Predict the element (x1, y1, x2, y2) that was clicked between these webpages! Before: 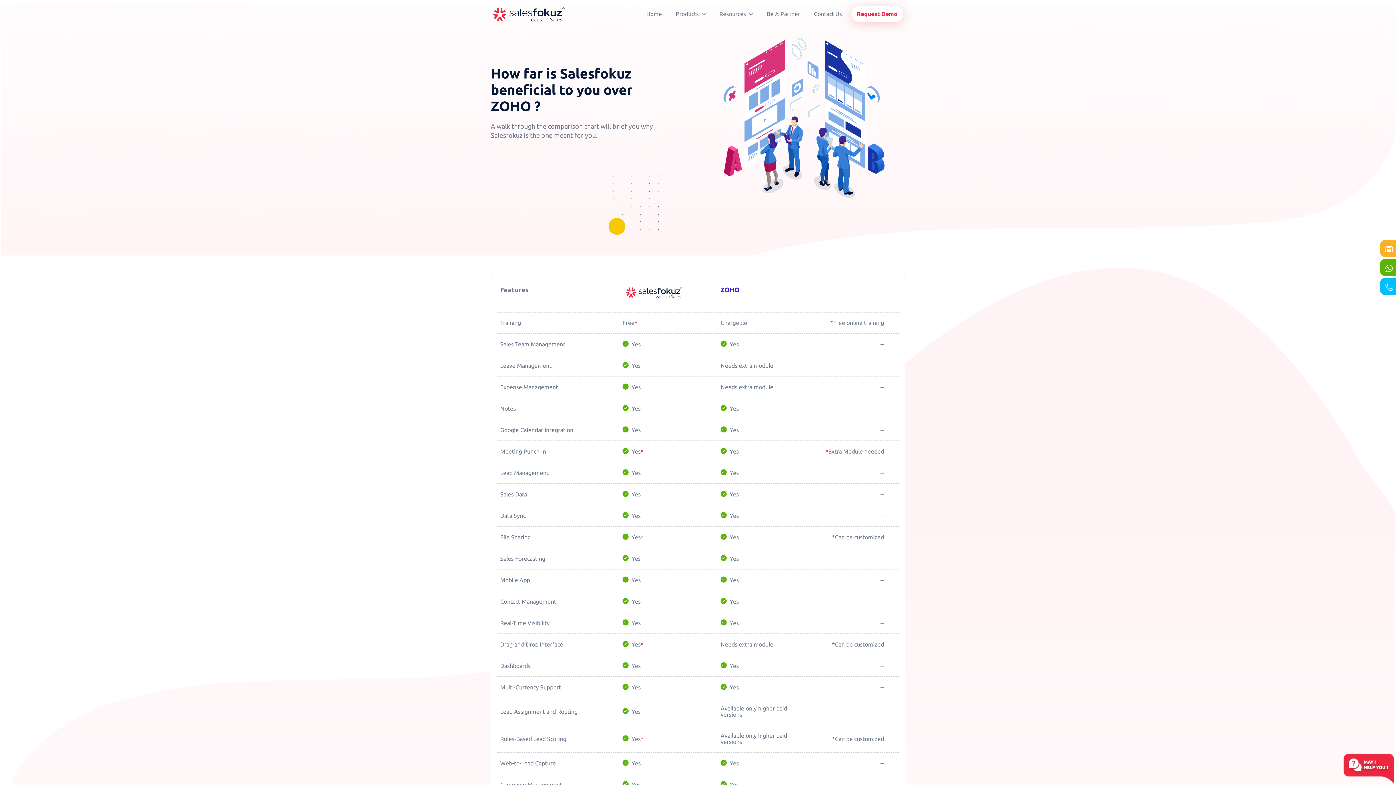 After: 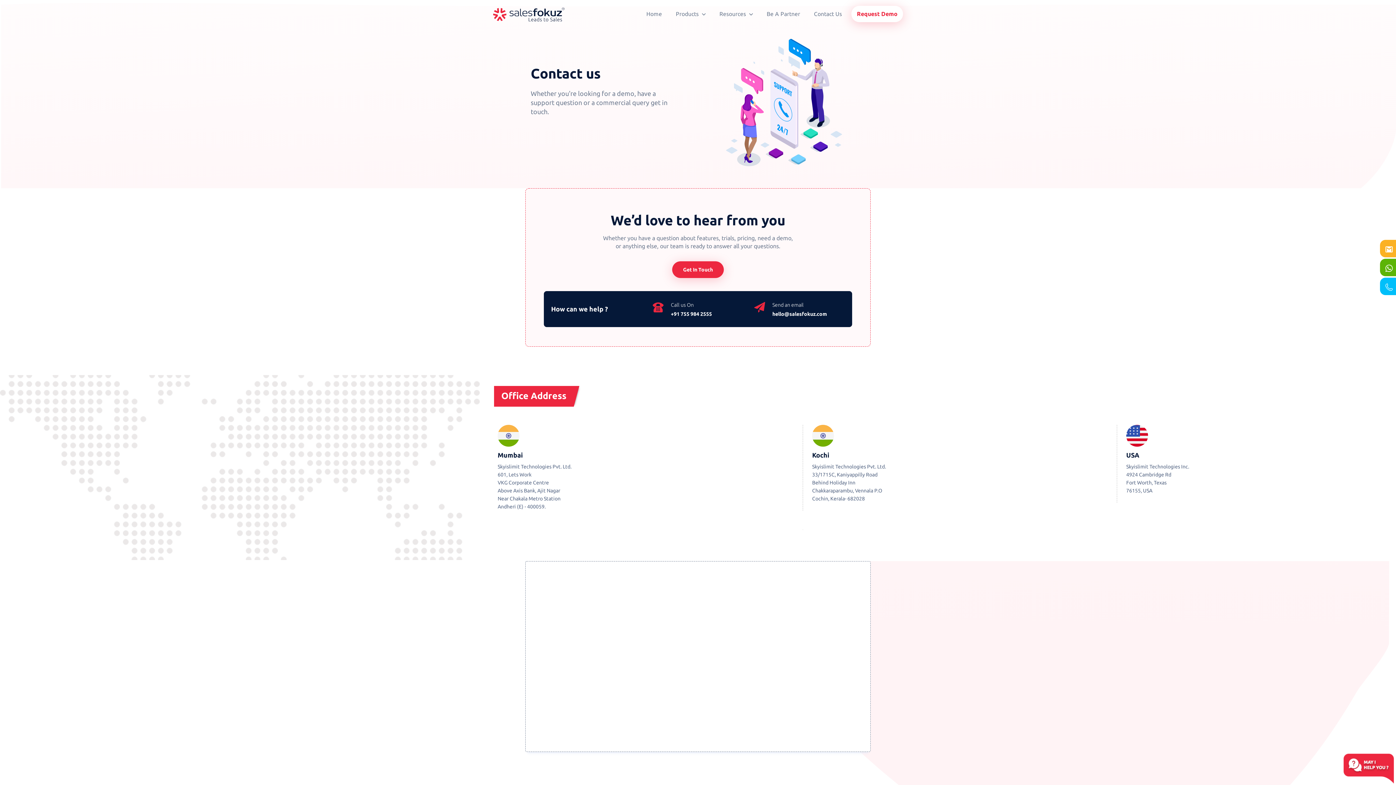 Action: label: Contact Us bbox: (809, 5, 846, 22)